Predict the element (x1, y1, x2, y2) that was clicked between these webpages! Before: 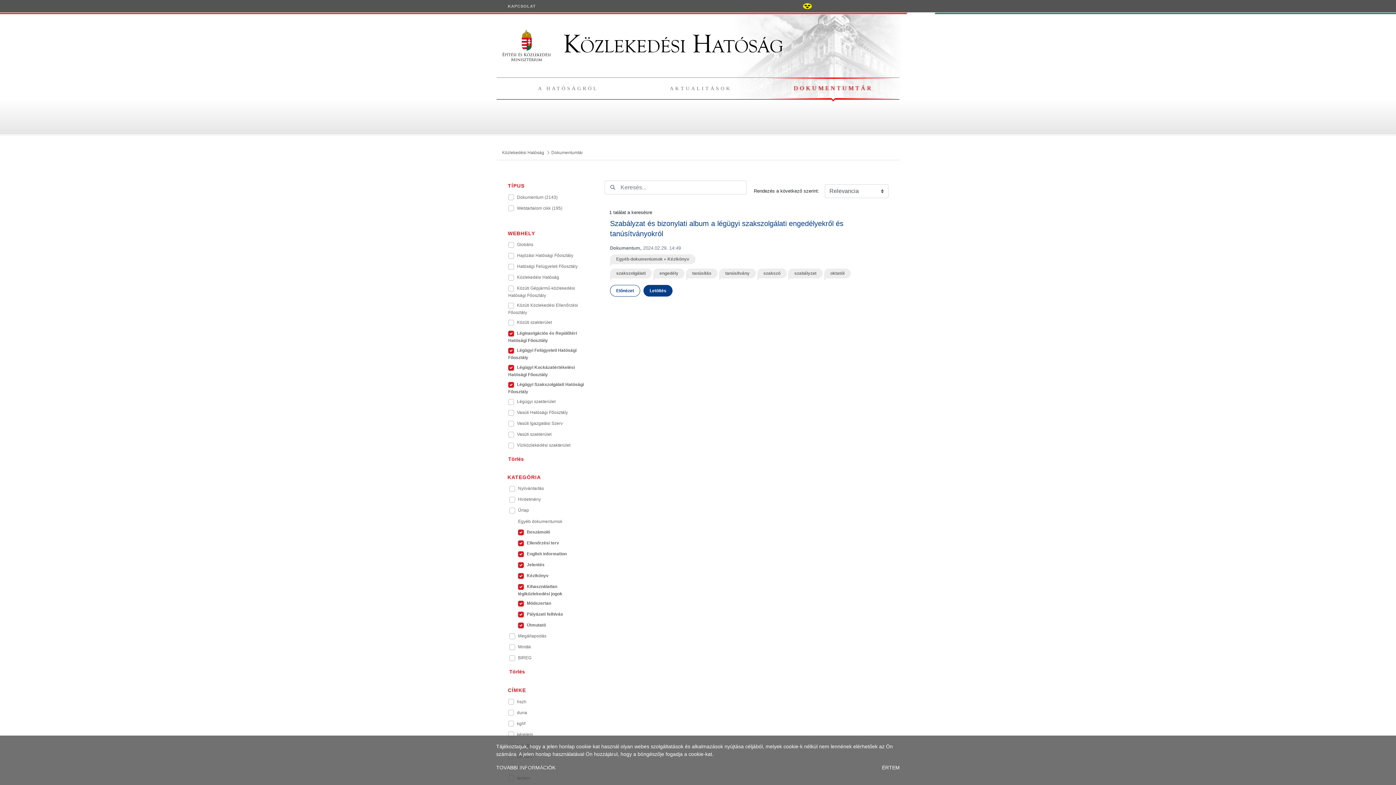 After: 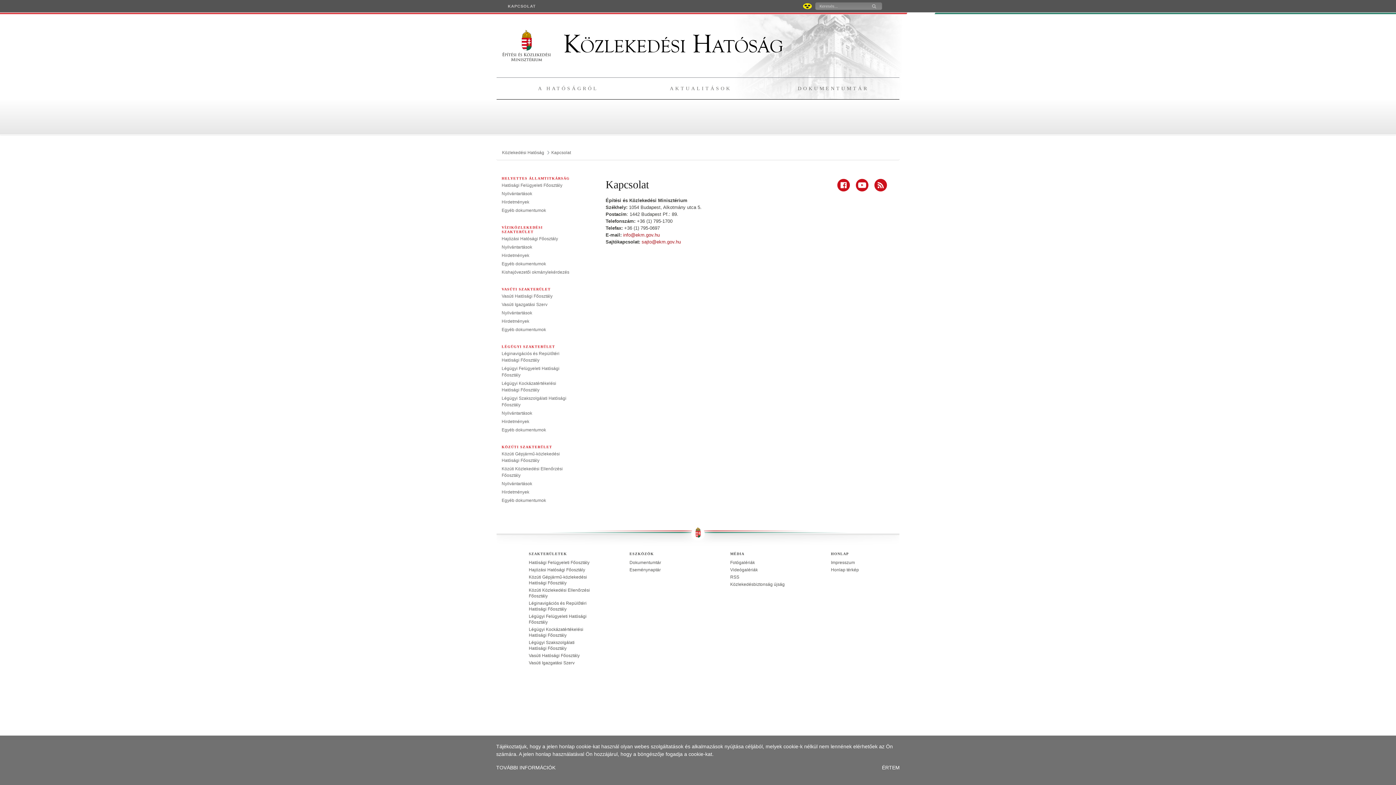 Action: bbox: (502, 0, 541, 12) label: KAPCSOLAT